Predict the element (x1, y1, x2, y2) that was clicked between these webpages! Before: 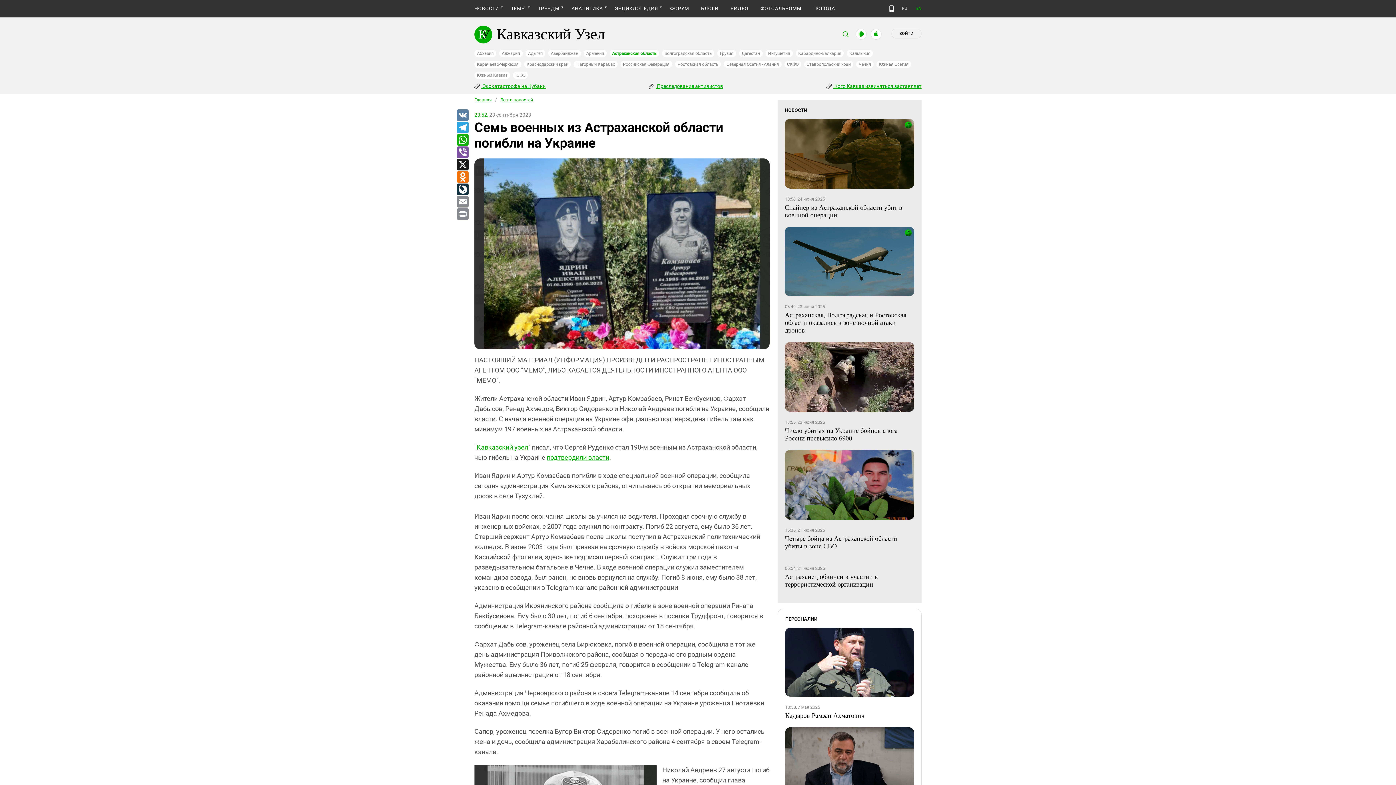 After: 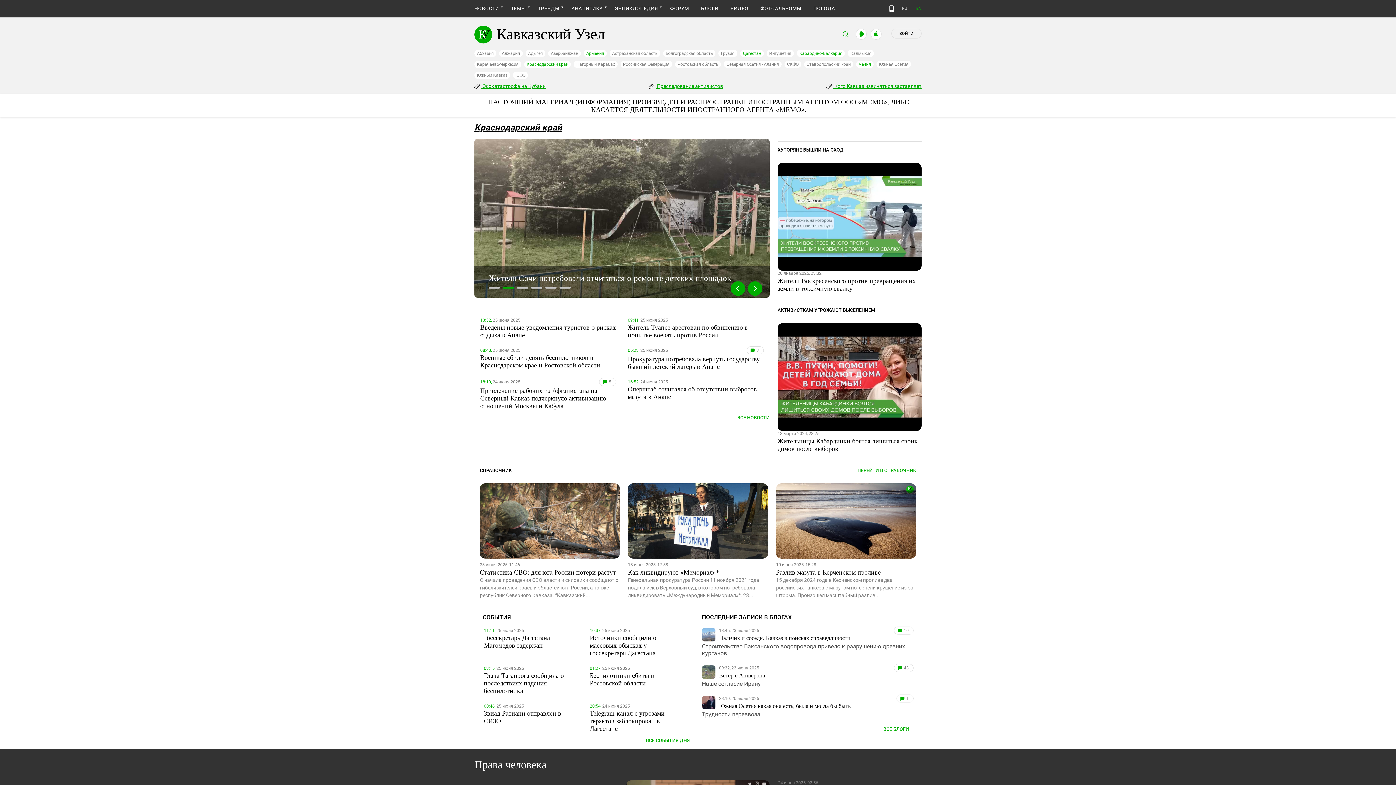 Action: label: Краснодарский край bbox: (524, 60, 571, 68)